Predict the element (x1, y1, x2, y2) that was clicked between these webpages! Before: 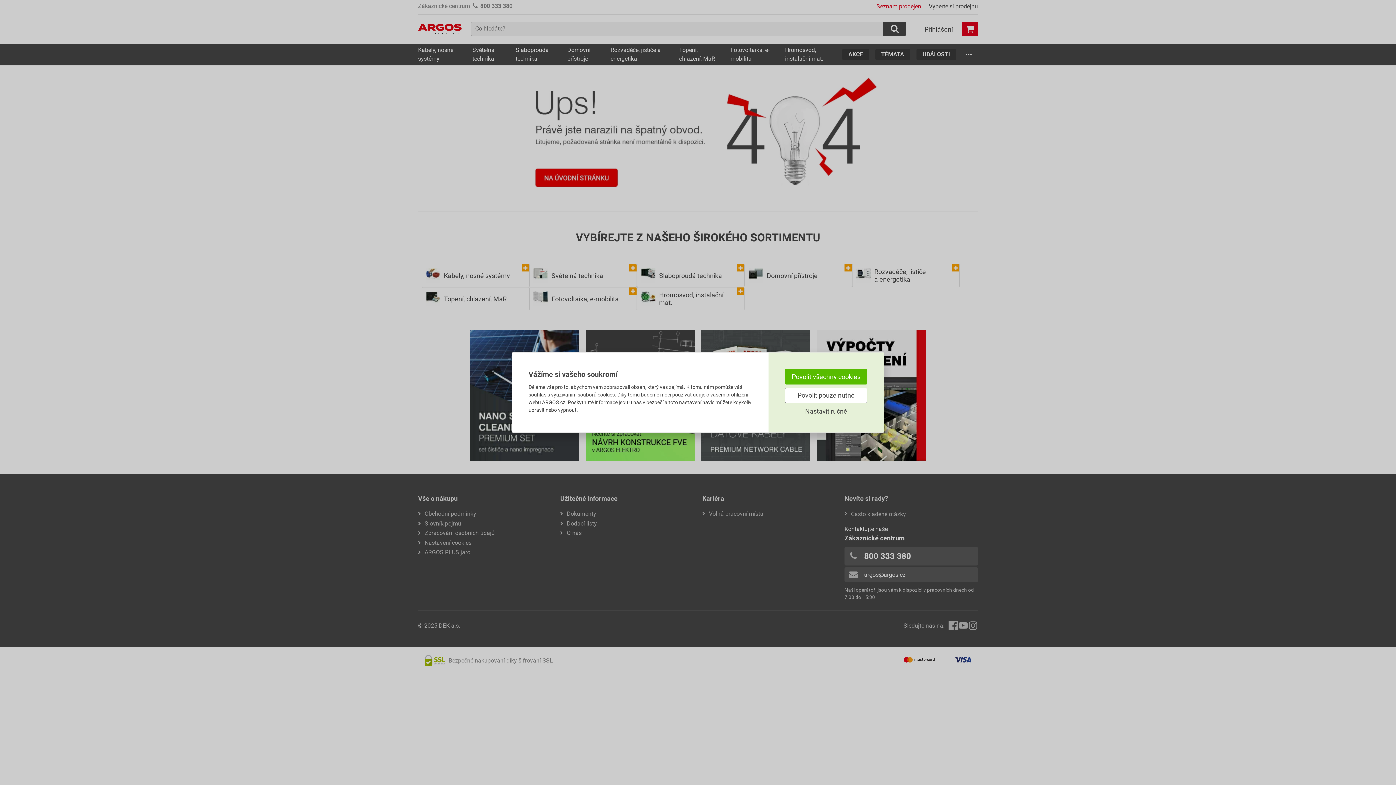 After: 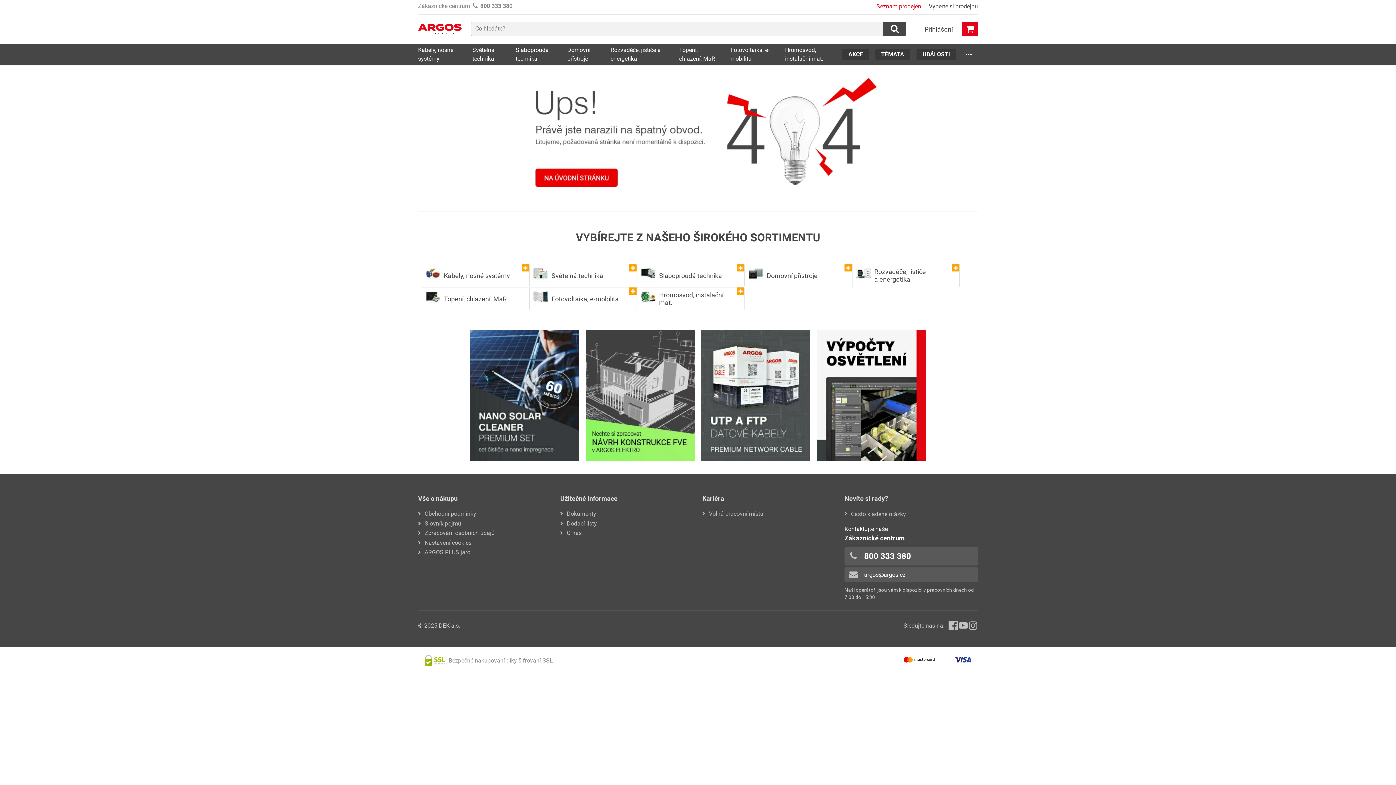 Action: label: Povolit pouze nutné bbox: (785, 387, 867, 403)